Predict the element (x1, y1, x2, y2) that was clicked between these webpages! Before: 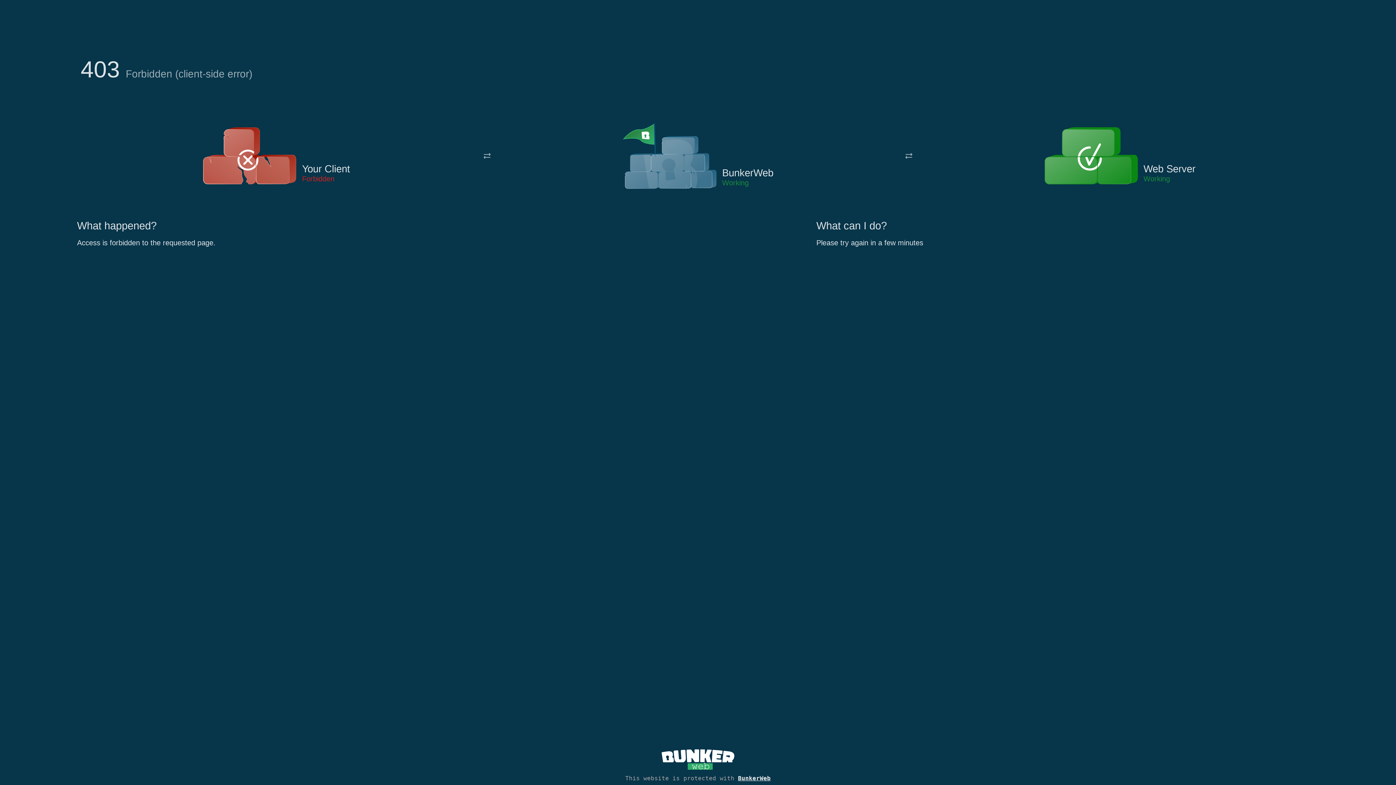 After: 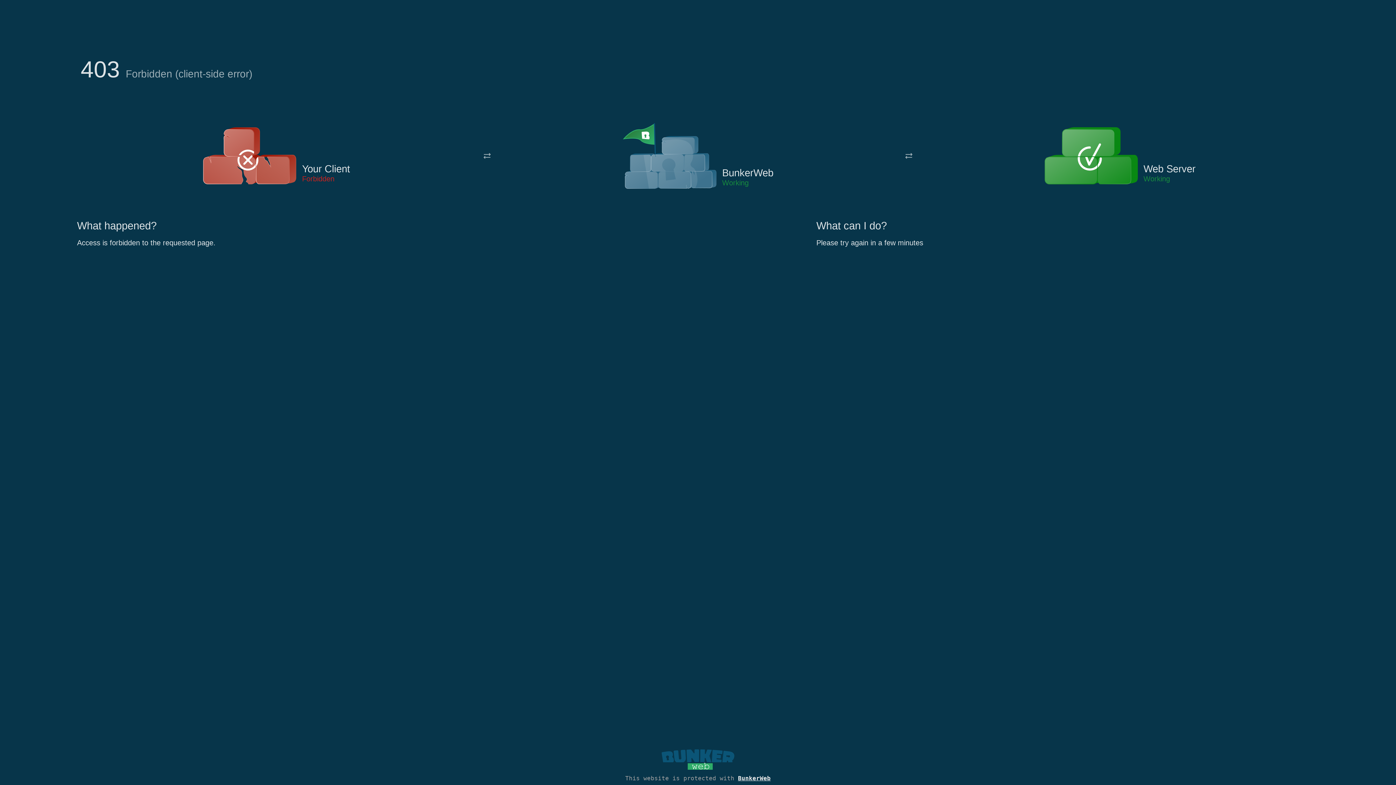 Action: bbox: (661, 765, 734, 773)